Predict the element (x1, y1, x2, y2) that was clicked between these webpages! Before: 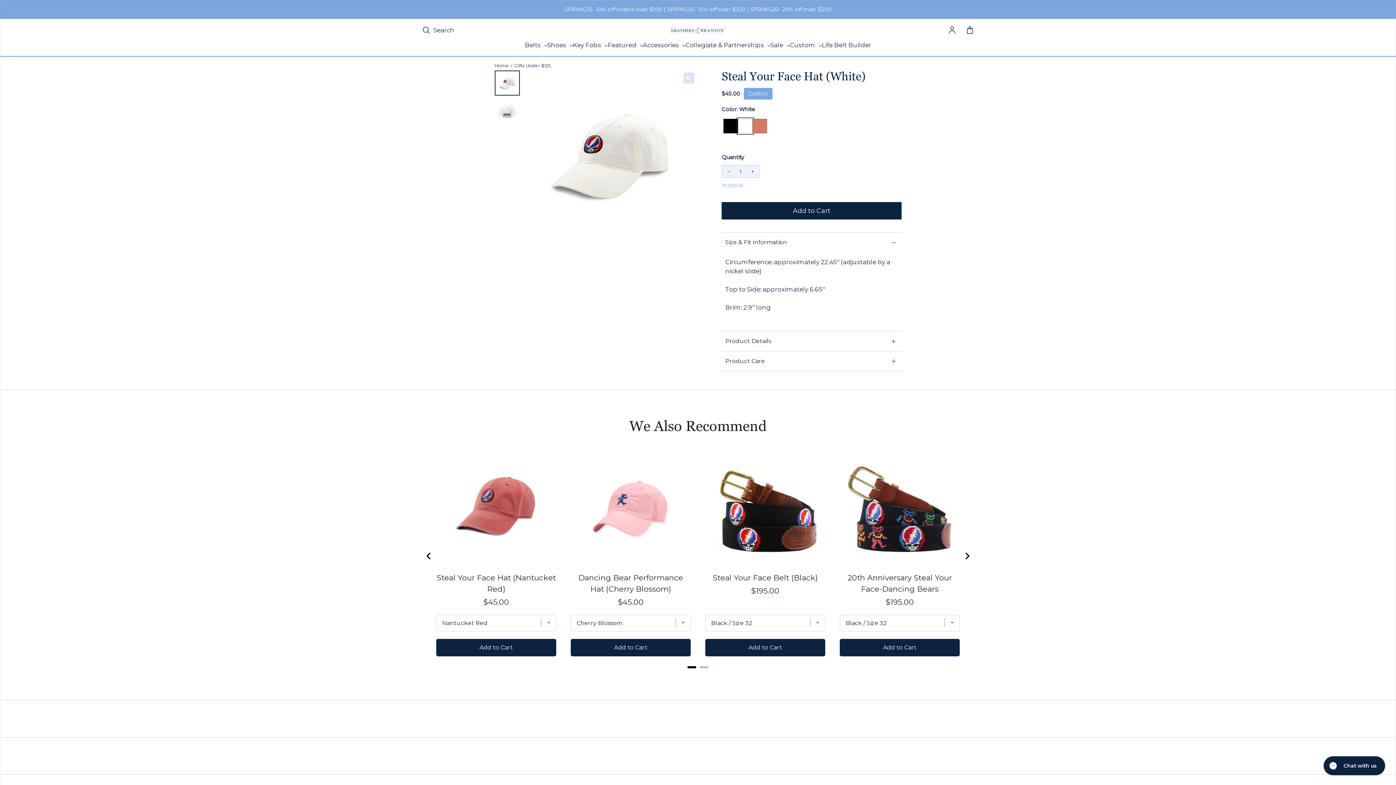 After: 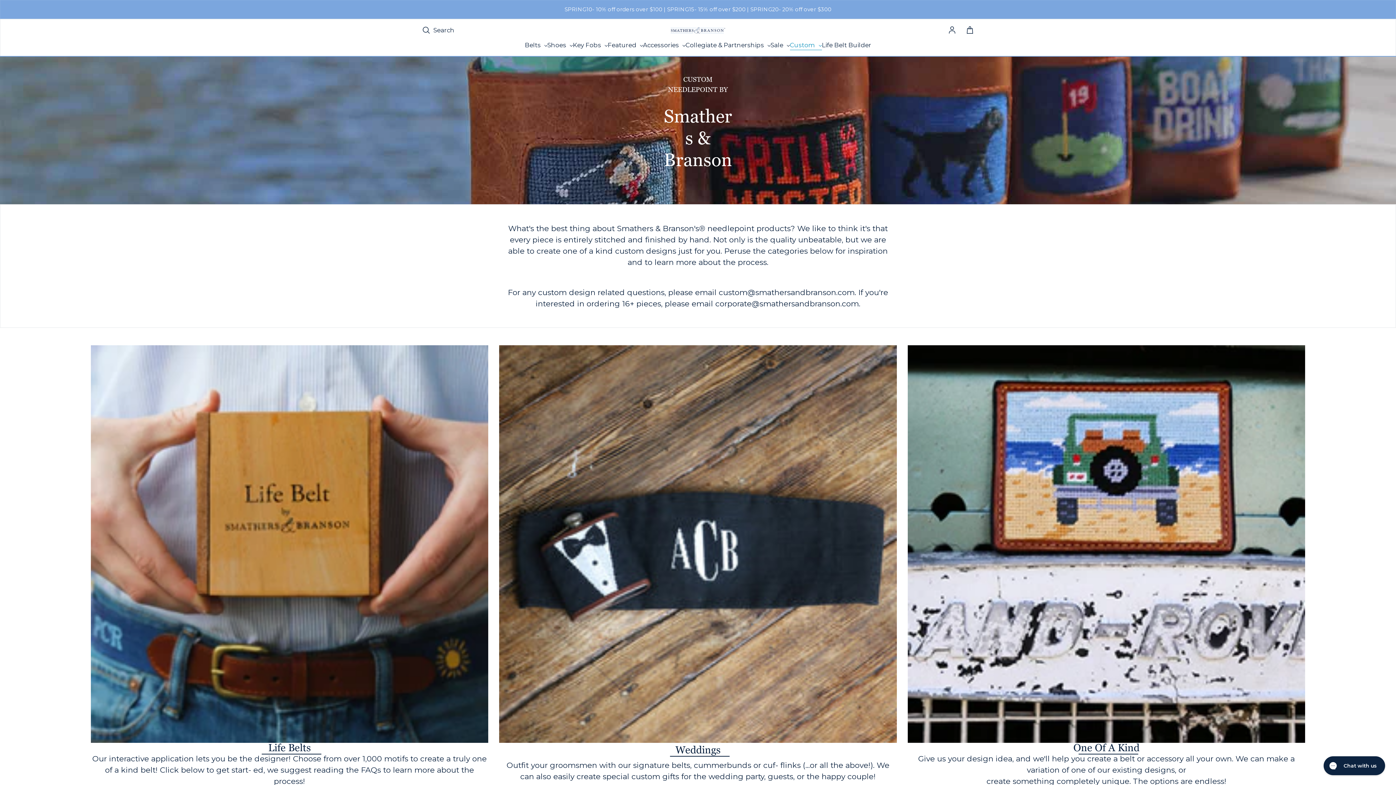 Action: label: Custom  bbox: (790, 40, 822, 50)